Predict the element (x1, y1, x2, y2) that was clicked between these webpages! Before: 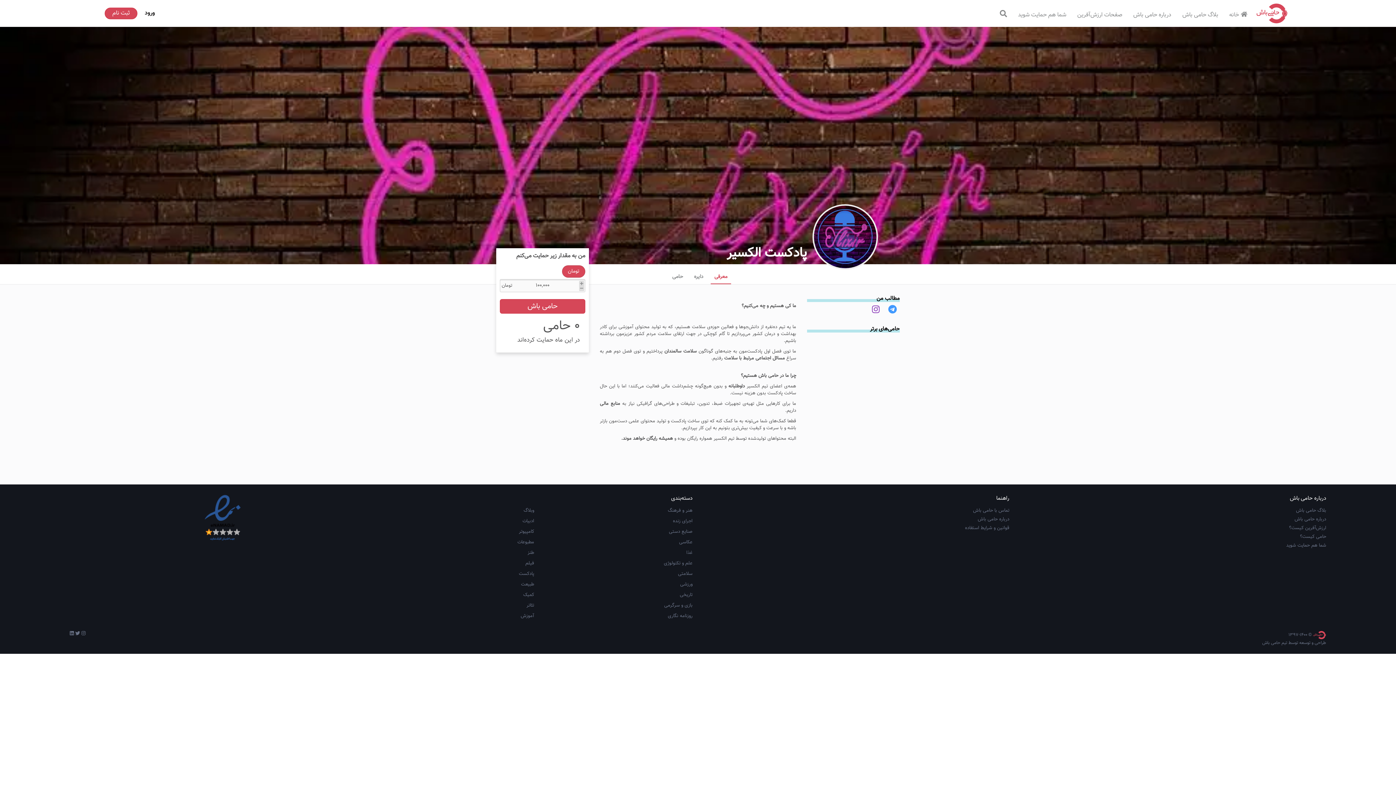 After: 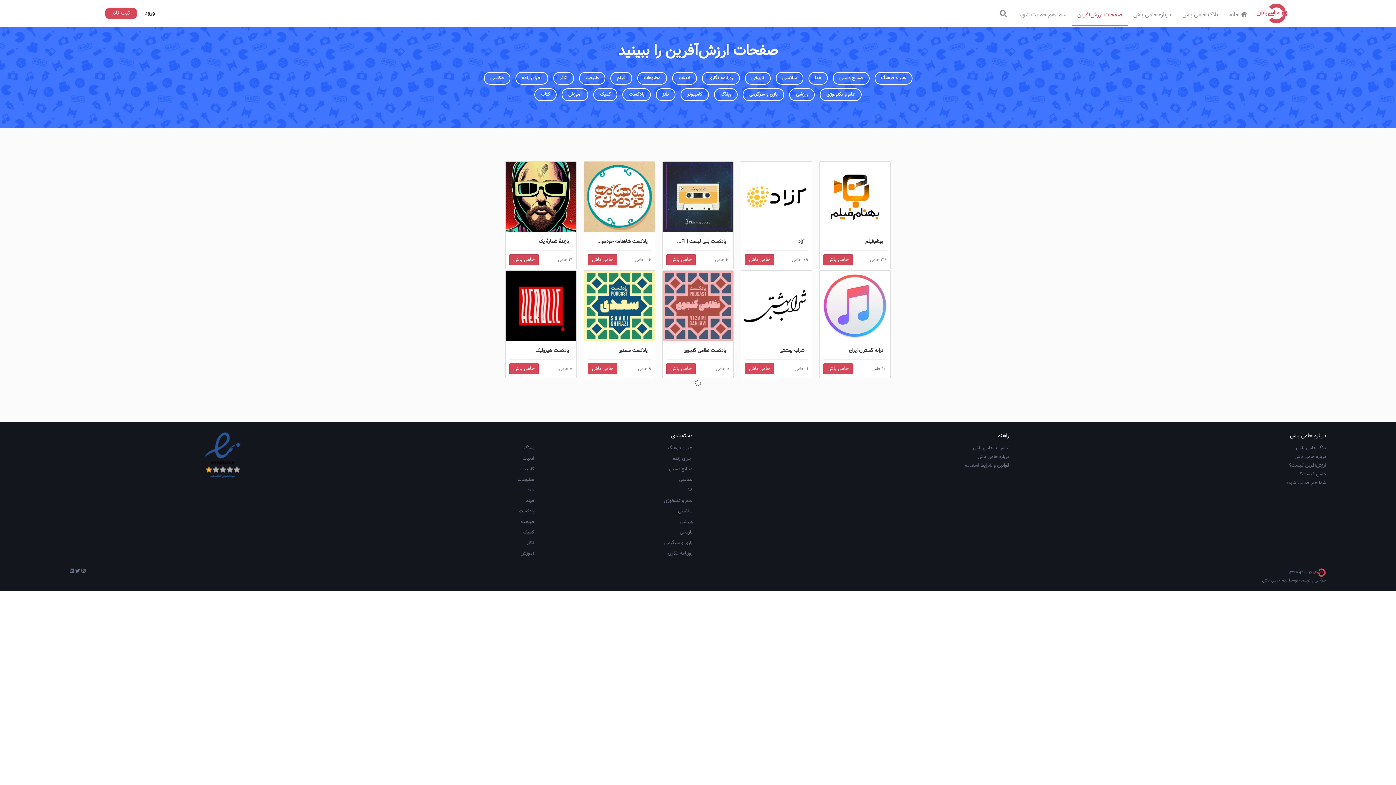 Action: label: هنر و فرهنگ bbox: (668, 507, 692, 514)